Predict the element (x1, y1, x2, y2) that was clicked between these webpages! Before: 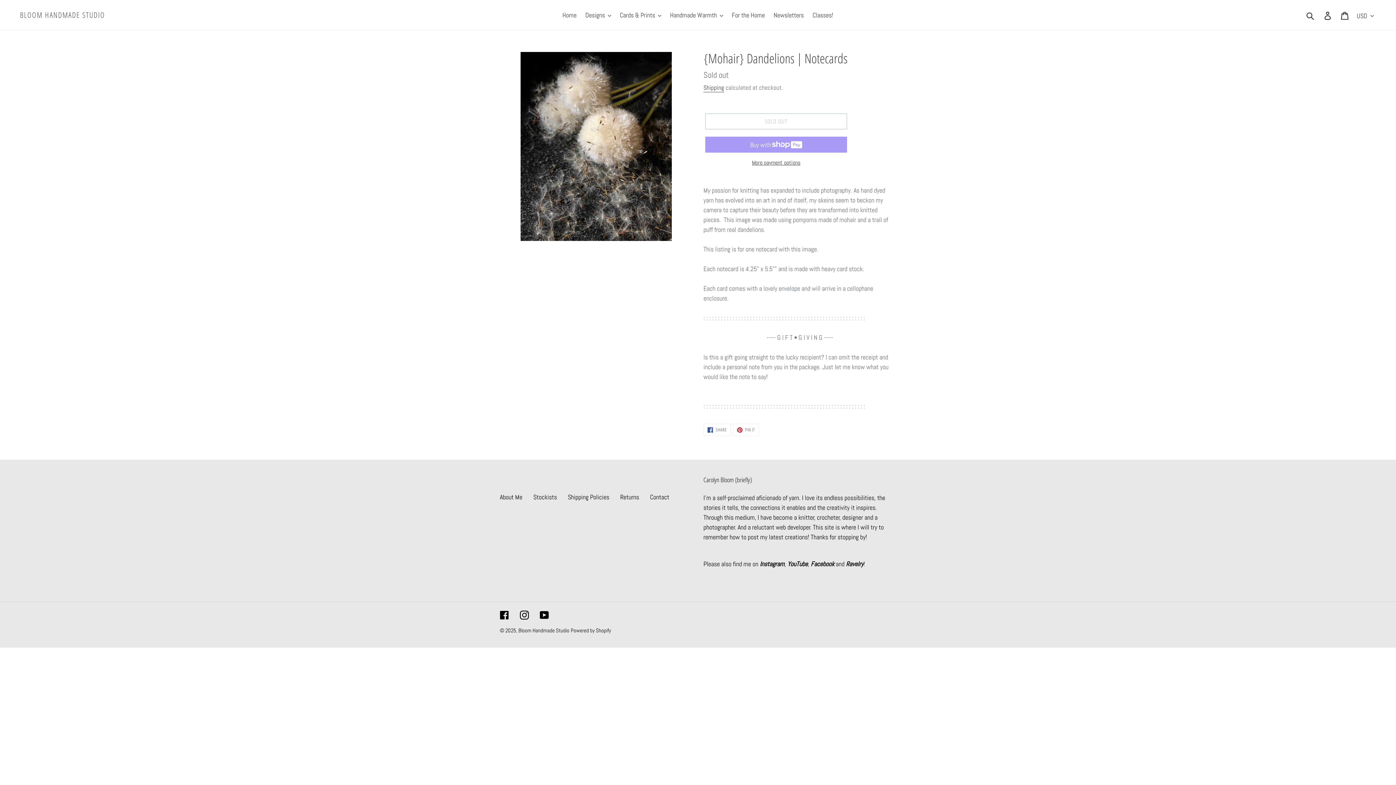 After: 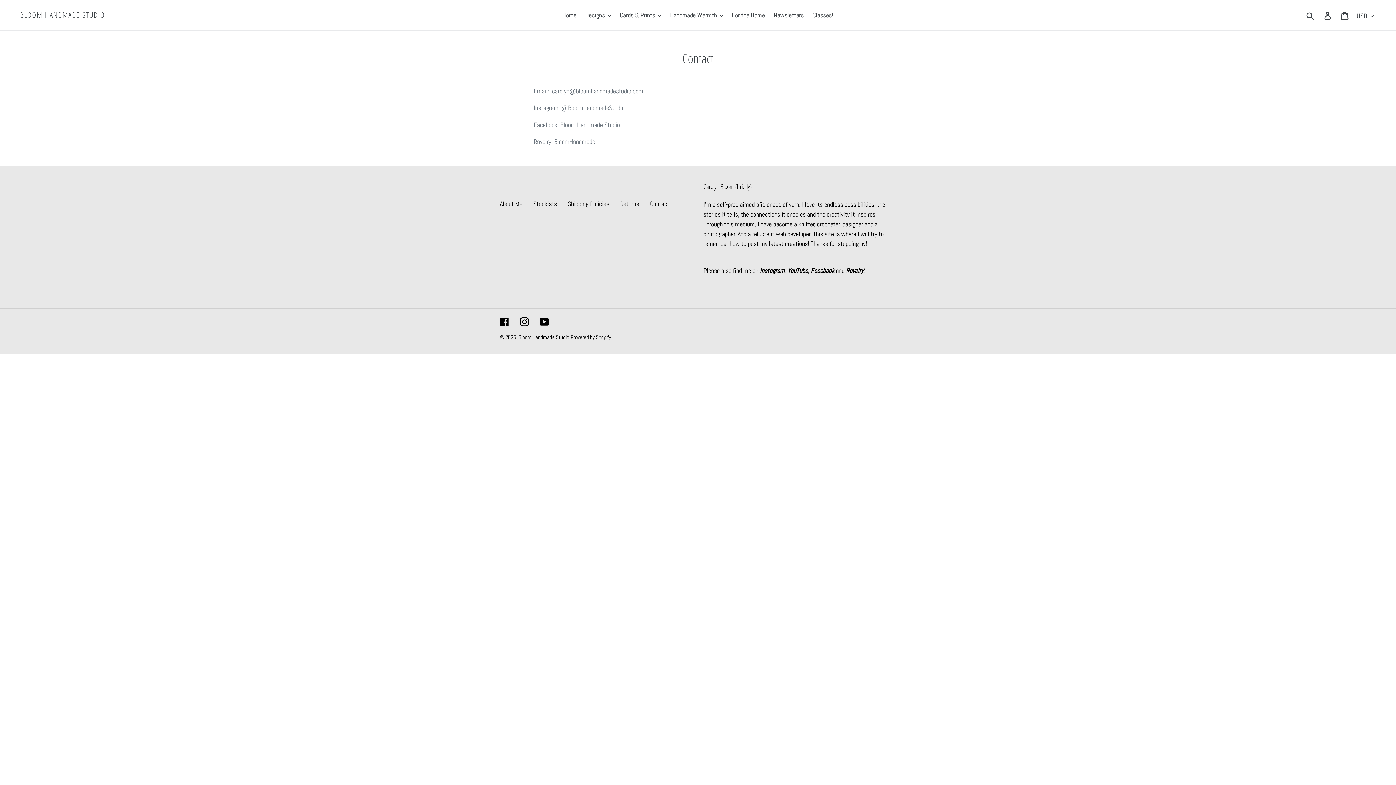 Action: bbox: (650, 493, 669, 501) label: Contact